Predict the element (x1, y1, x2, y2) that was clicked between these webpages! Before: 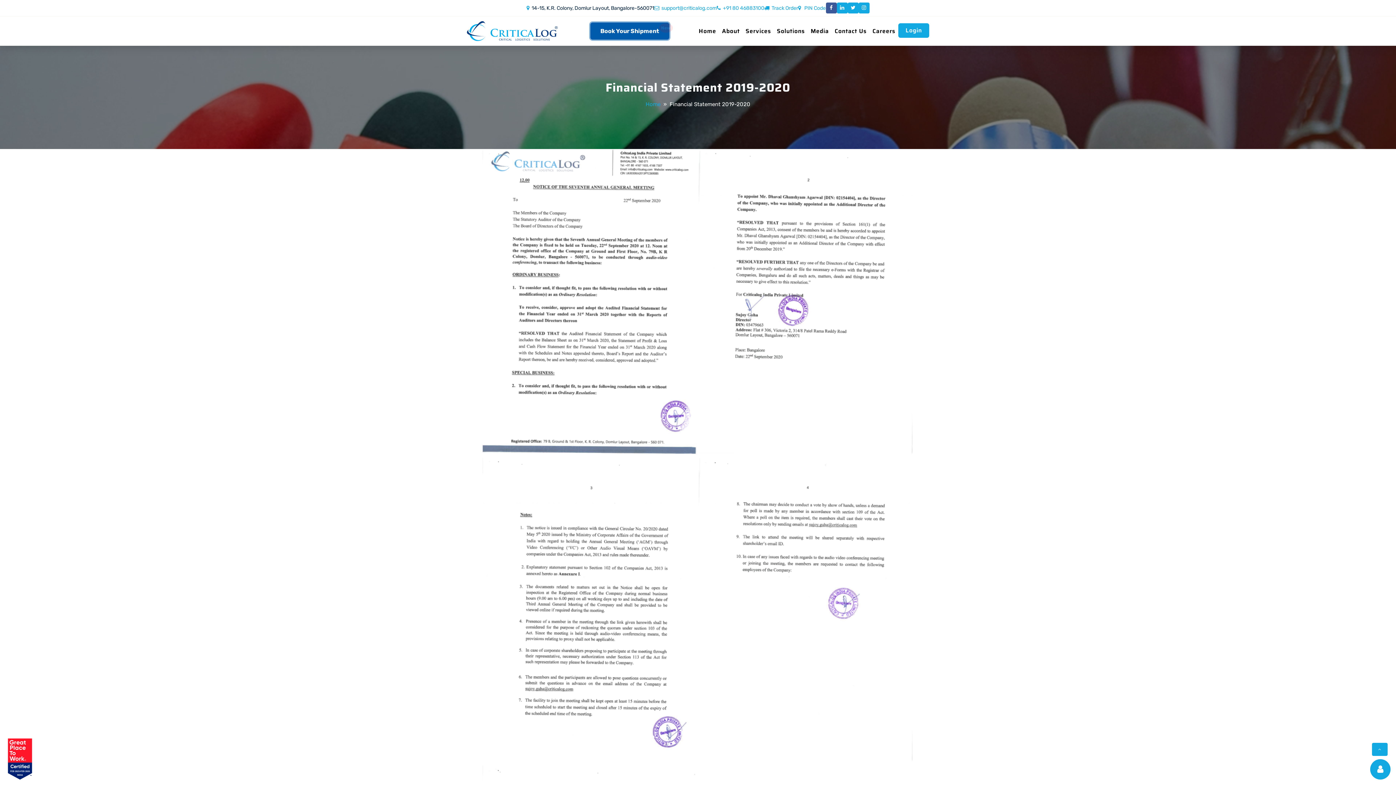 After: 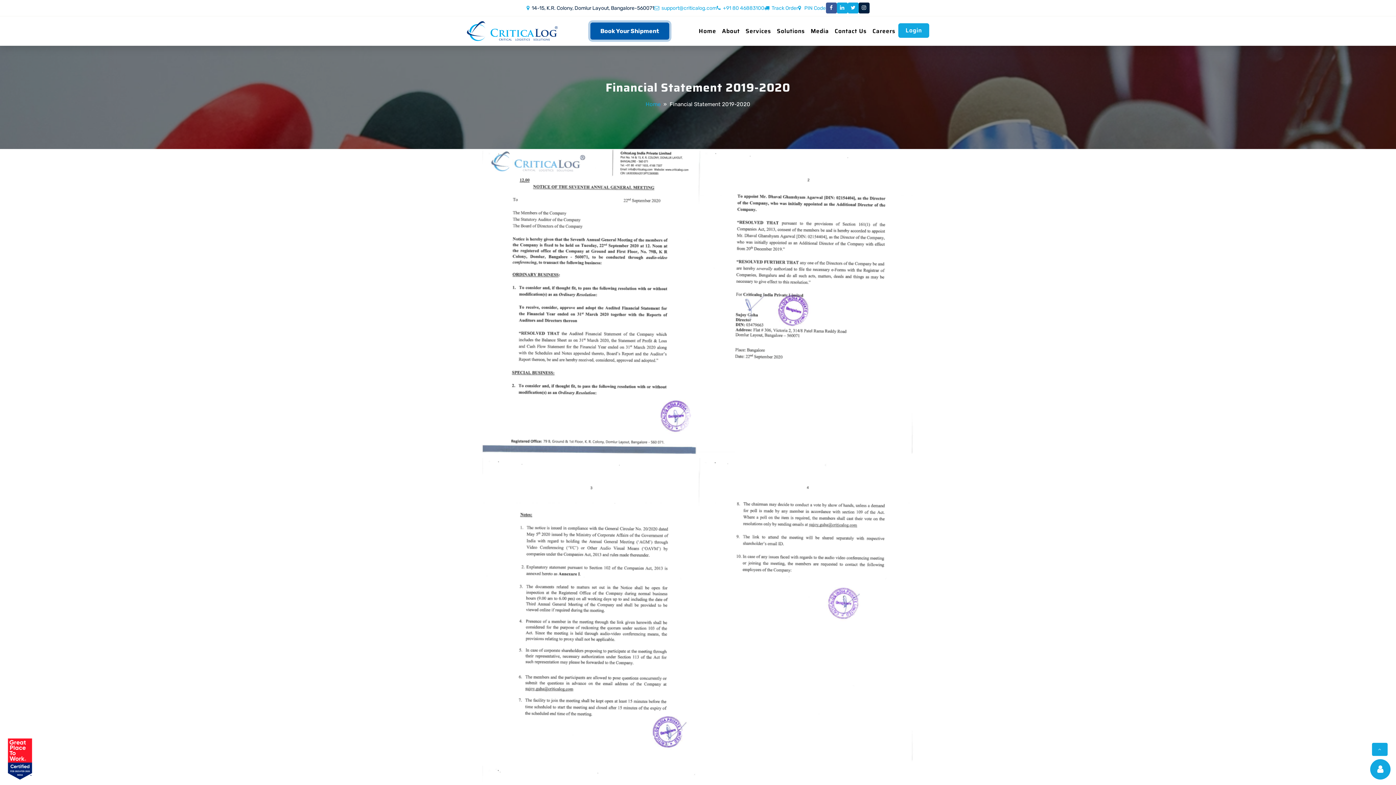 Action: bbox: (858, 2, 869, 13)